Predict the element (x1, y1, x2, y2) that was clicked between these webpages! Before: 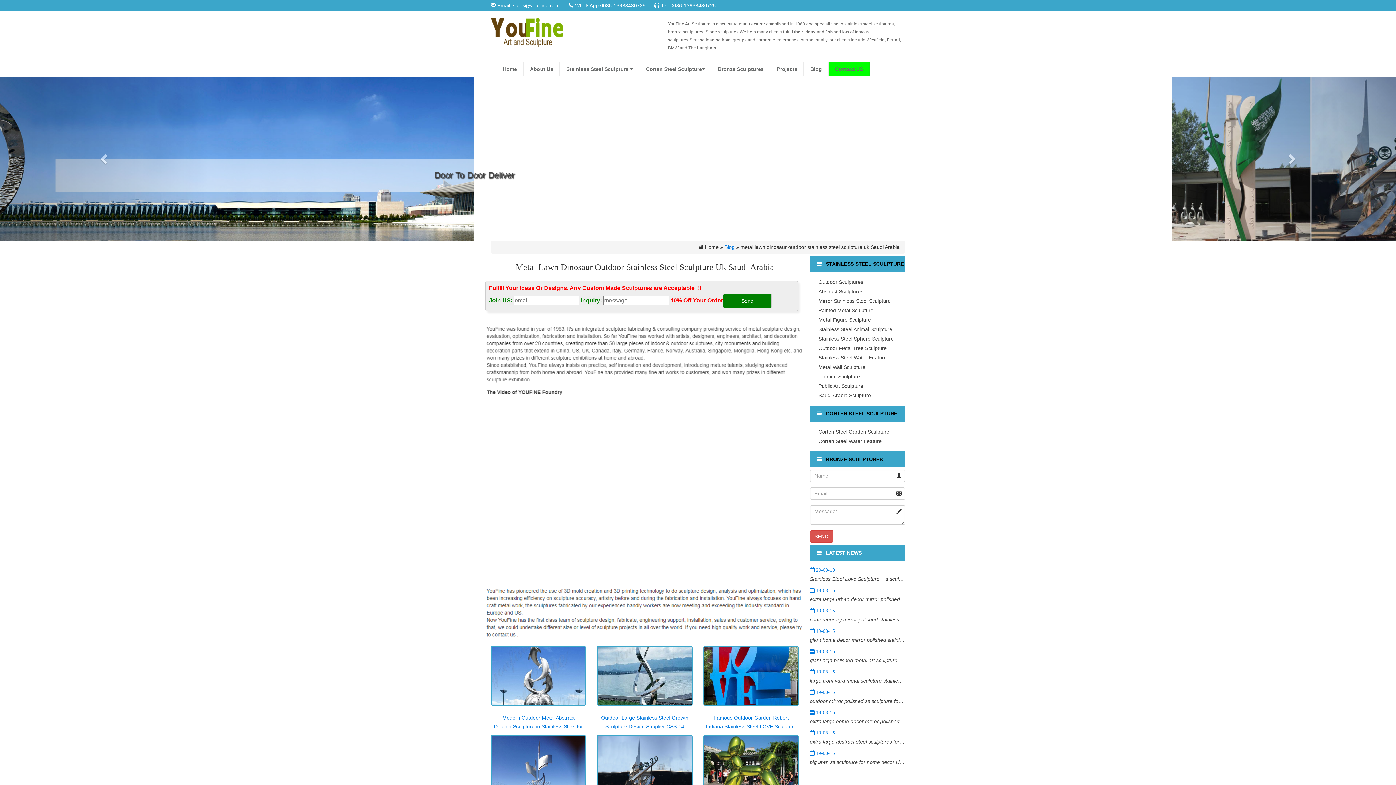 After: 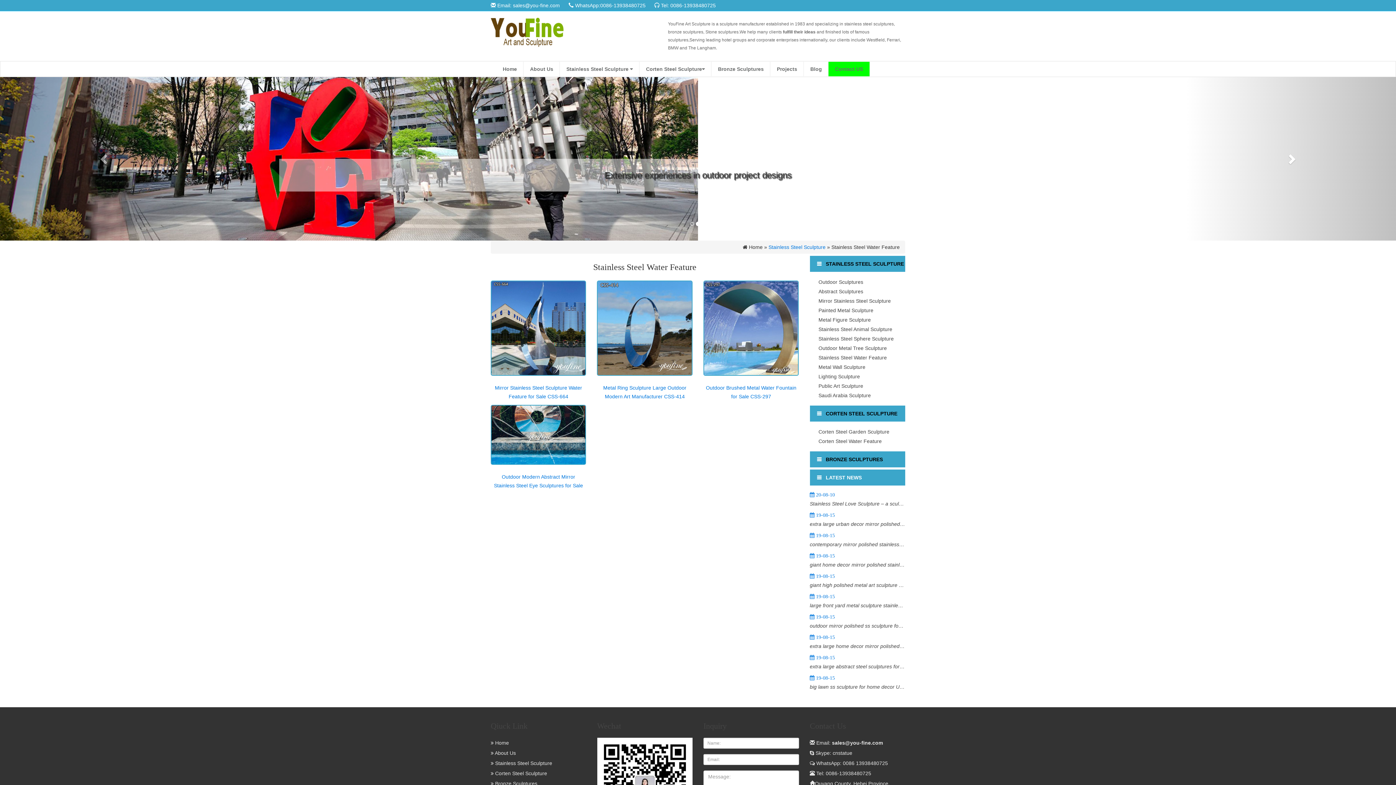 Action: bbox: (810, 353, 905, 362) label: Stainless Steel Water Feature